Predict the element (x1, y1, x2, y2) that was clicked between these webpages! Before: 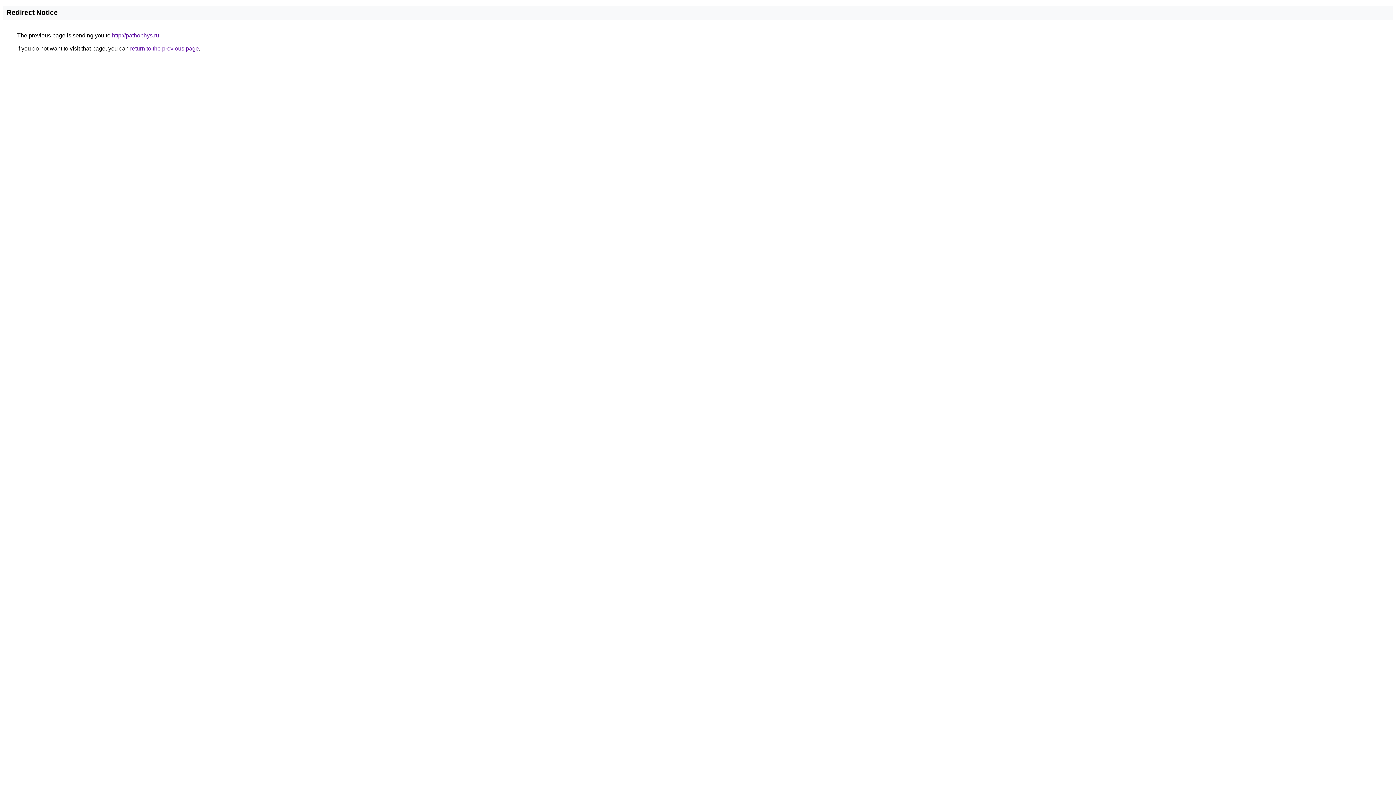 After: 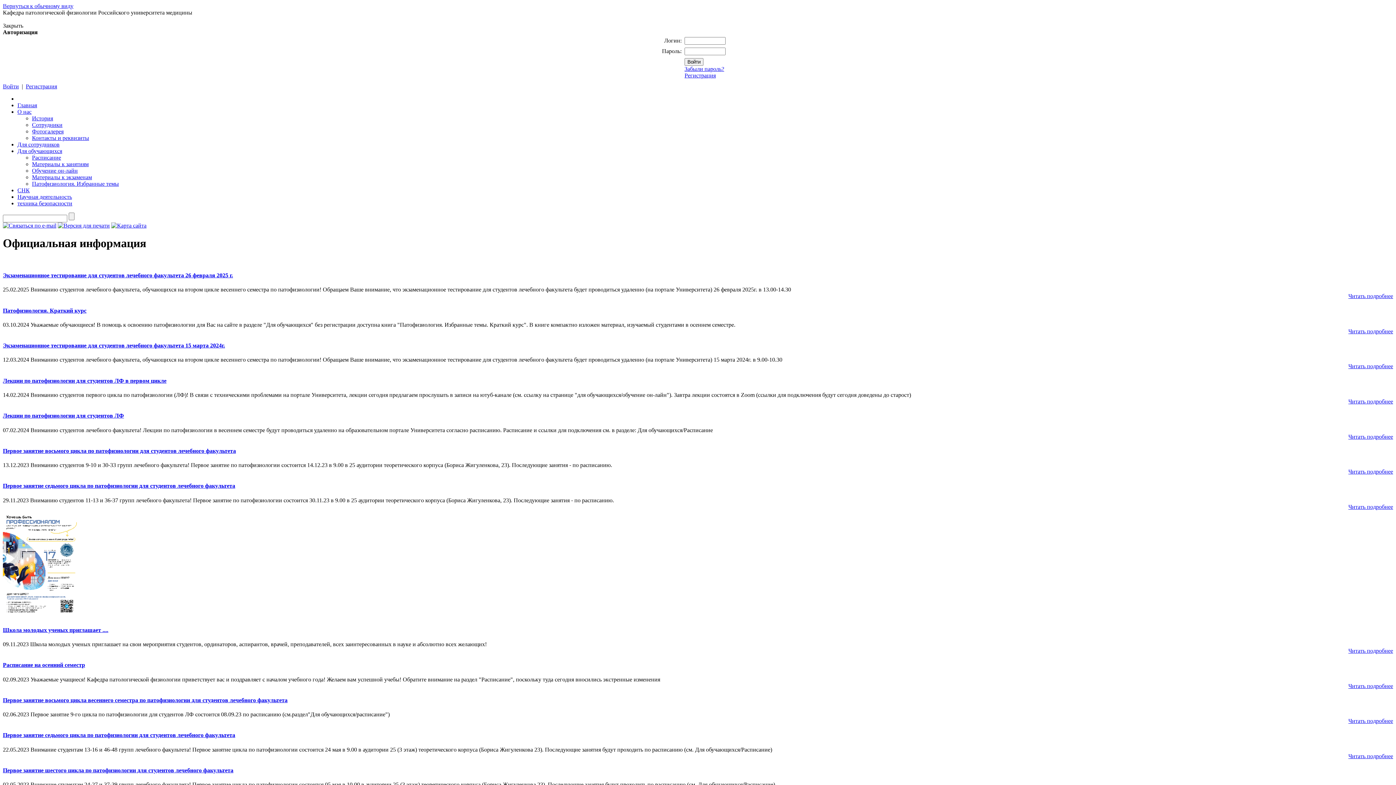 Action: label: http://pathophys.ru bbox: (112, 32, 159, 38)